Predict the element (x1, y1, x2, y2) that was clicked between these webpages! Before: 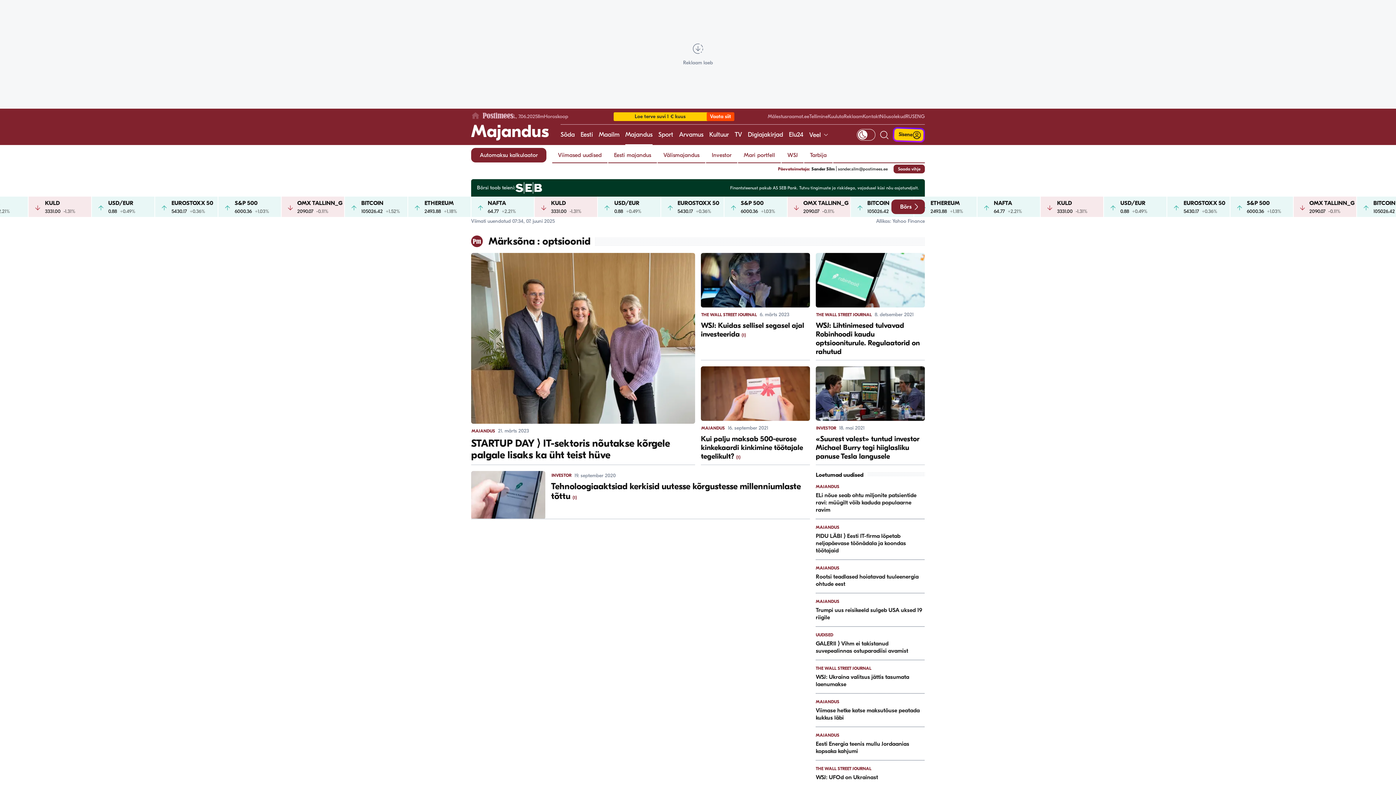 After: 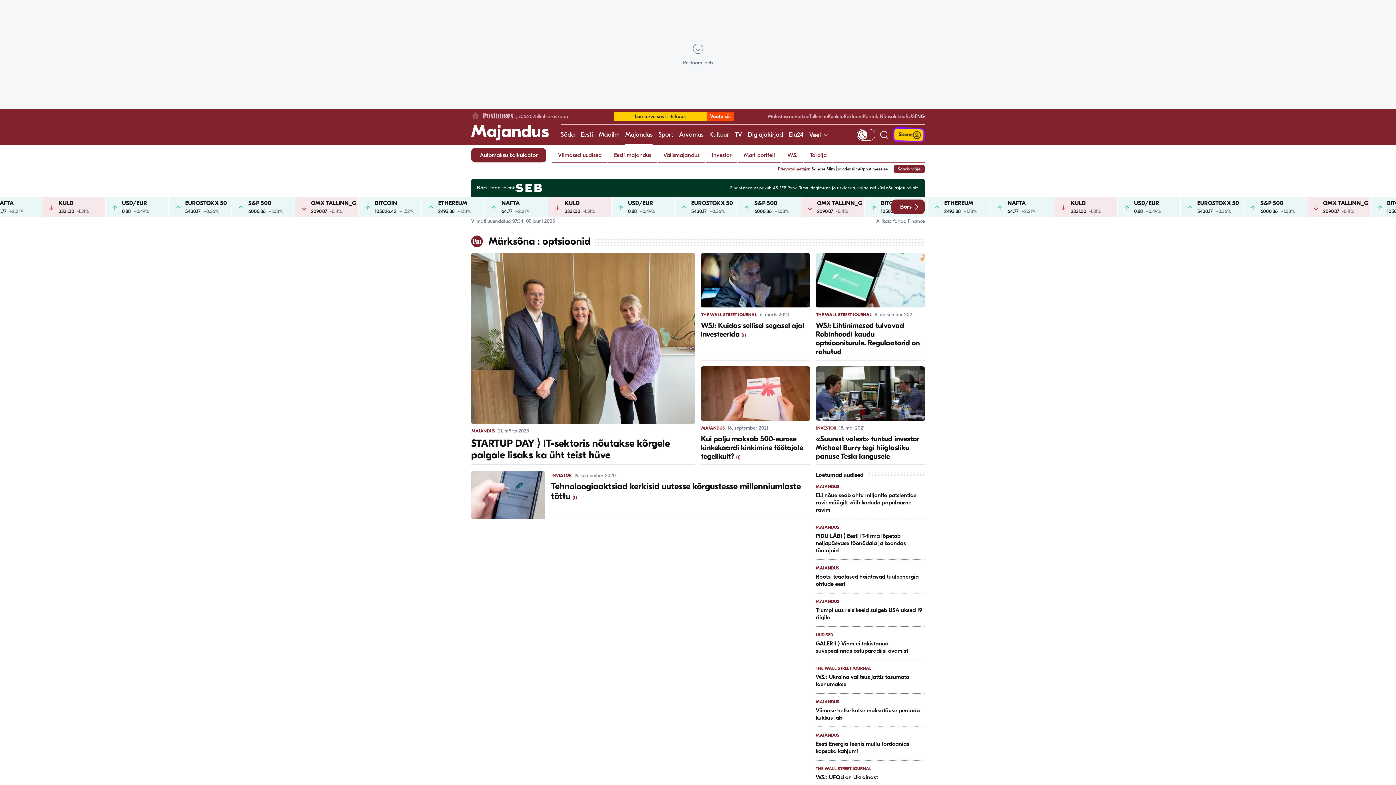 Action: label: ENG bbox: (914, 113, 925, 119)